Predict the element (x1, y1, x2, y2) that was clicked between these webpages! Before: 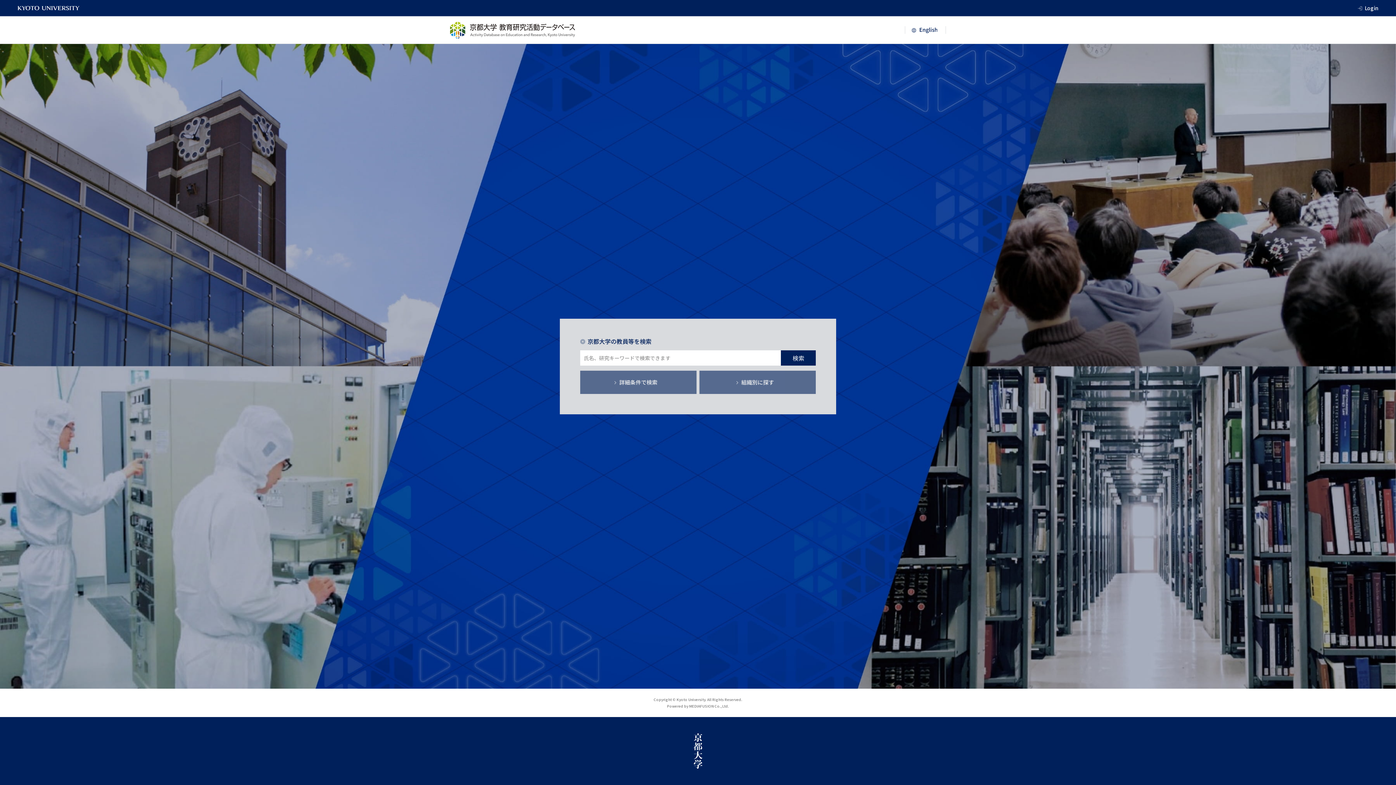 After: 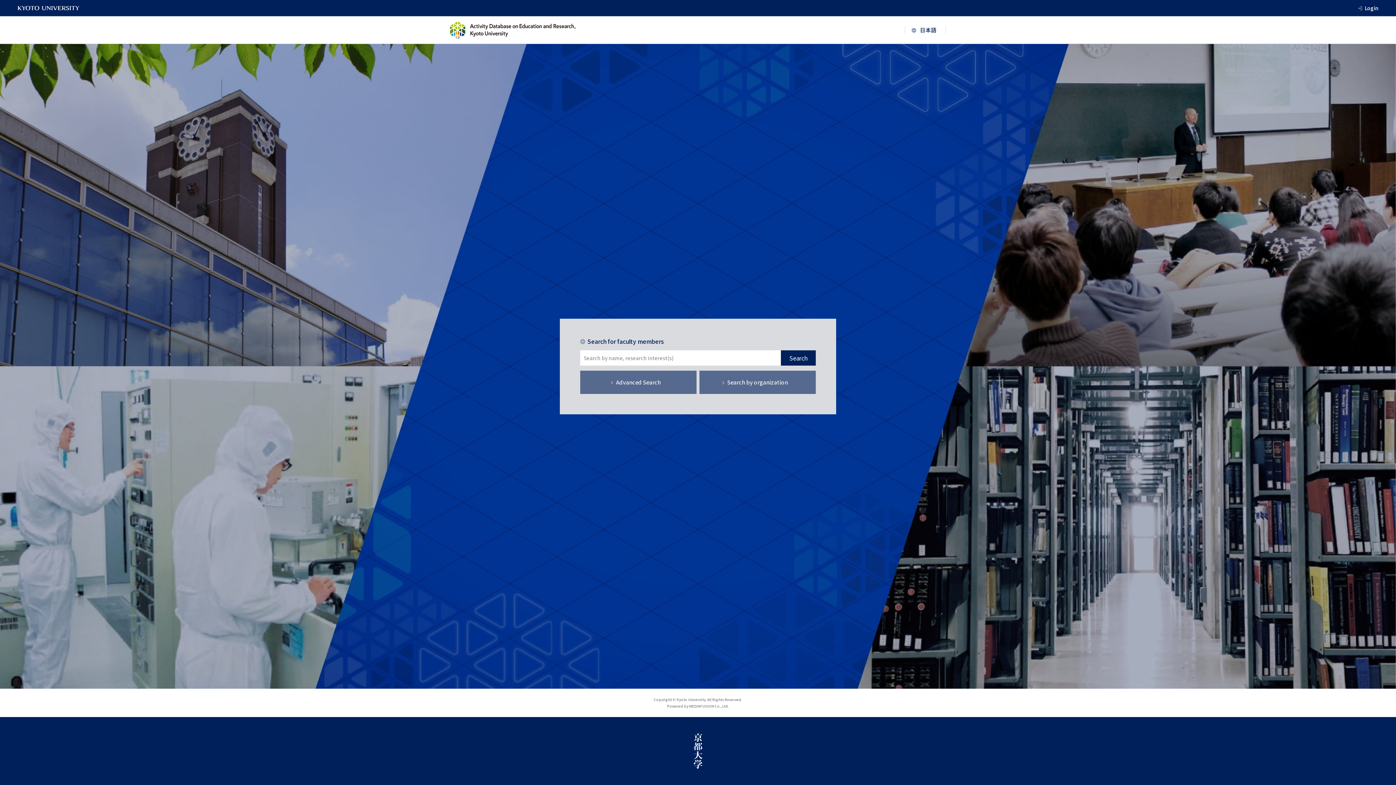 Action: bbox: (905, 26, 946, 33)